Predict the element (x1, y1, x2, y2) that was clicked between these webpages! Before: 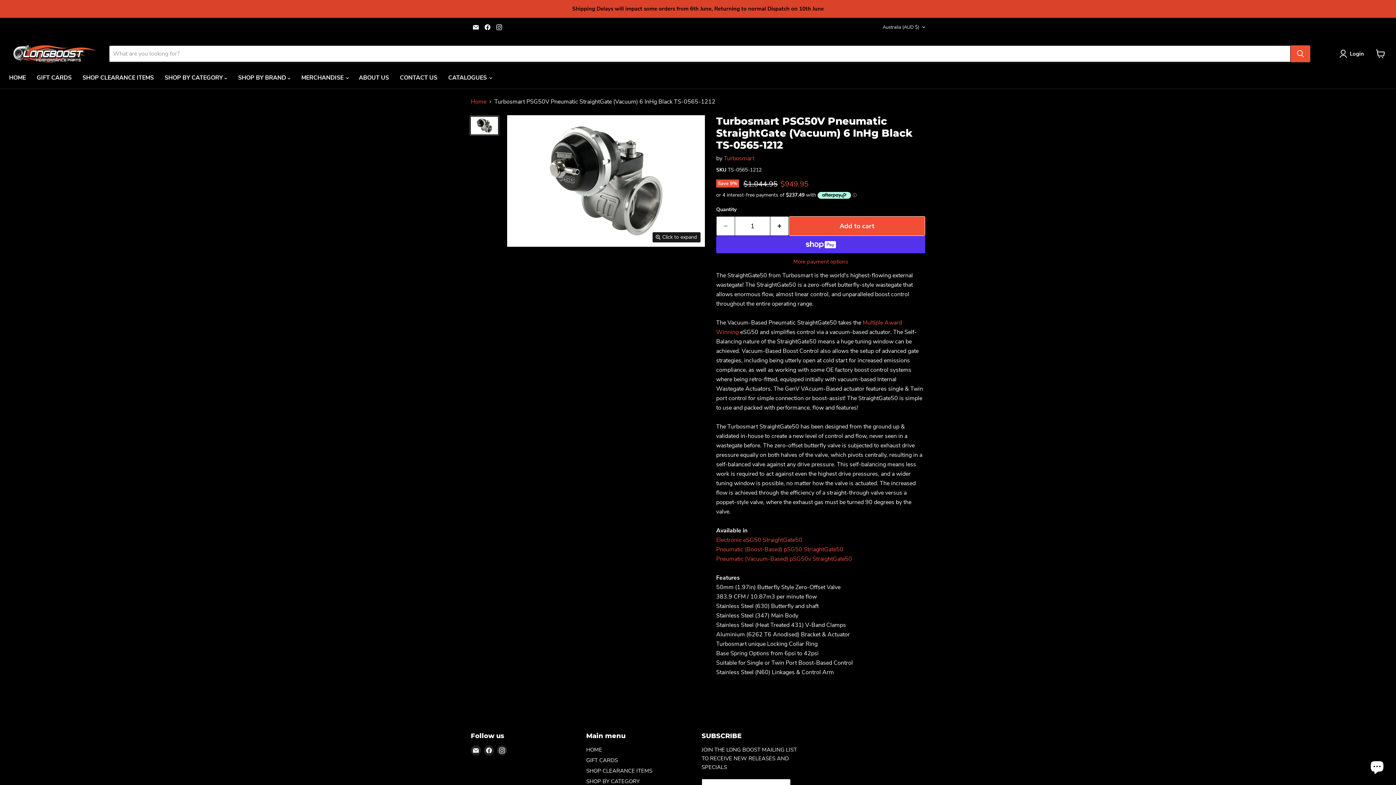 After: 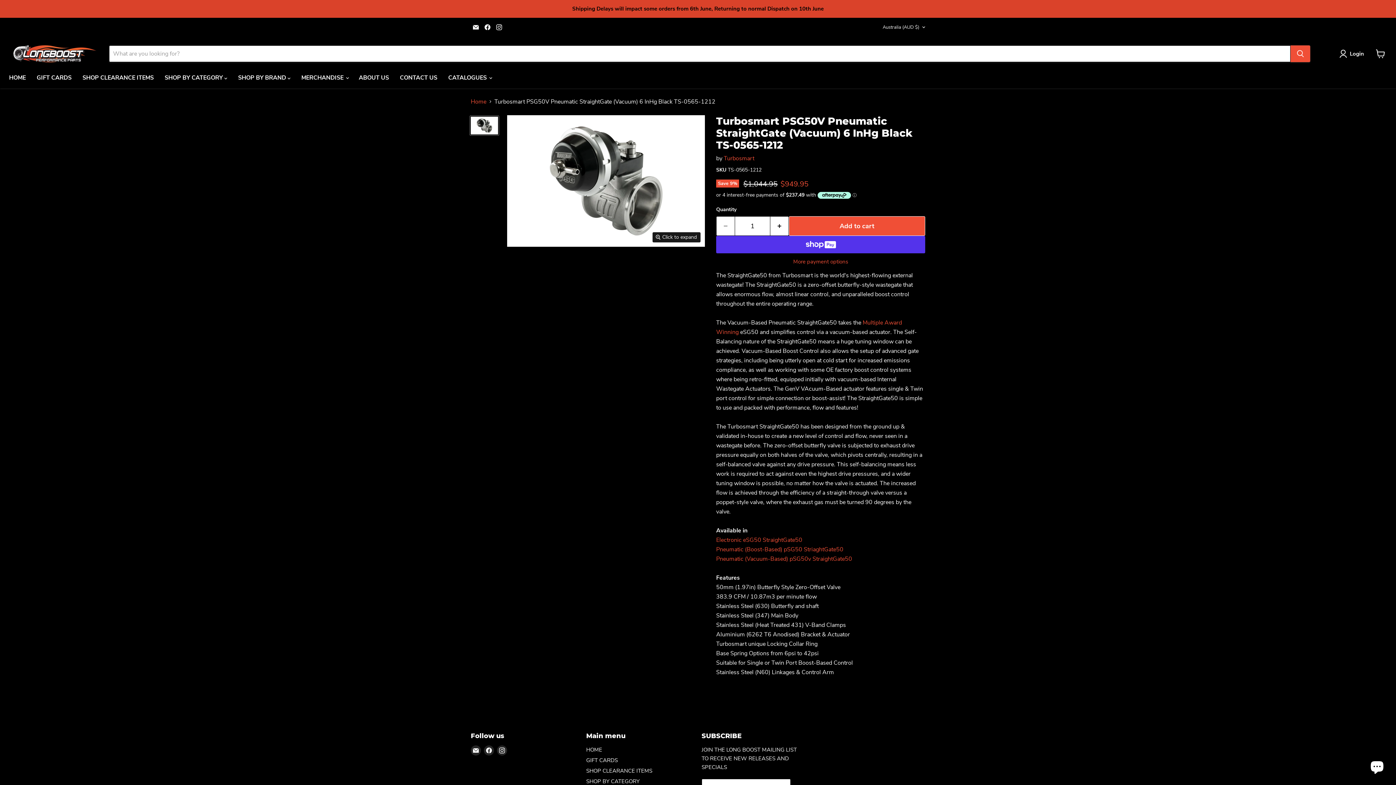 Action: label: External Wastegates thumbnail bbox: (470, 115, 498, 135)